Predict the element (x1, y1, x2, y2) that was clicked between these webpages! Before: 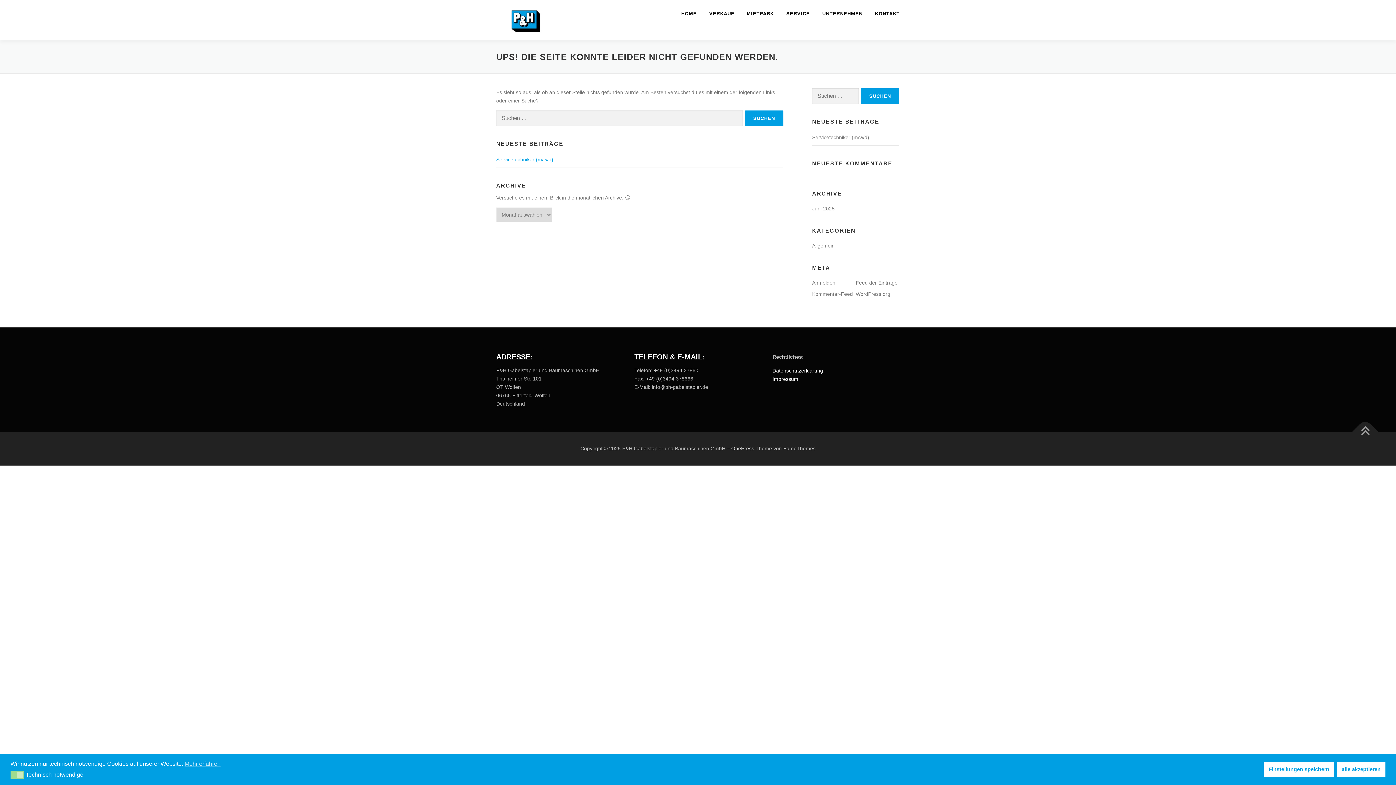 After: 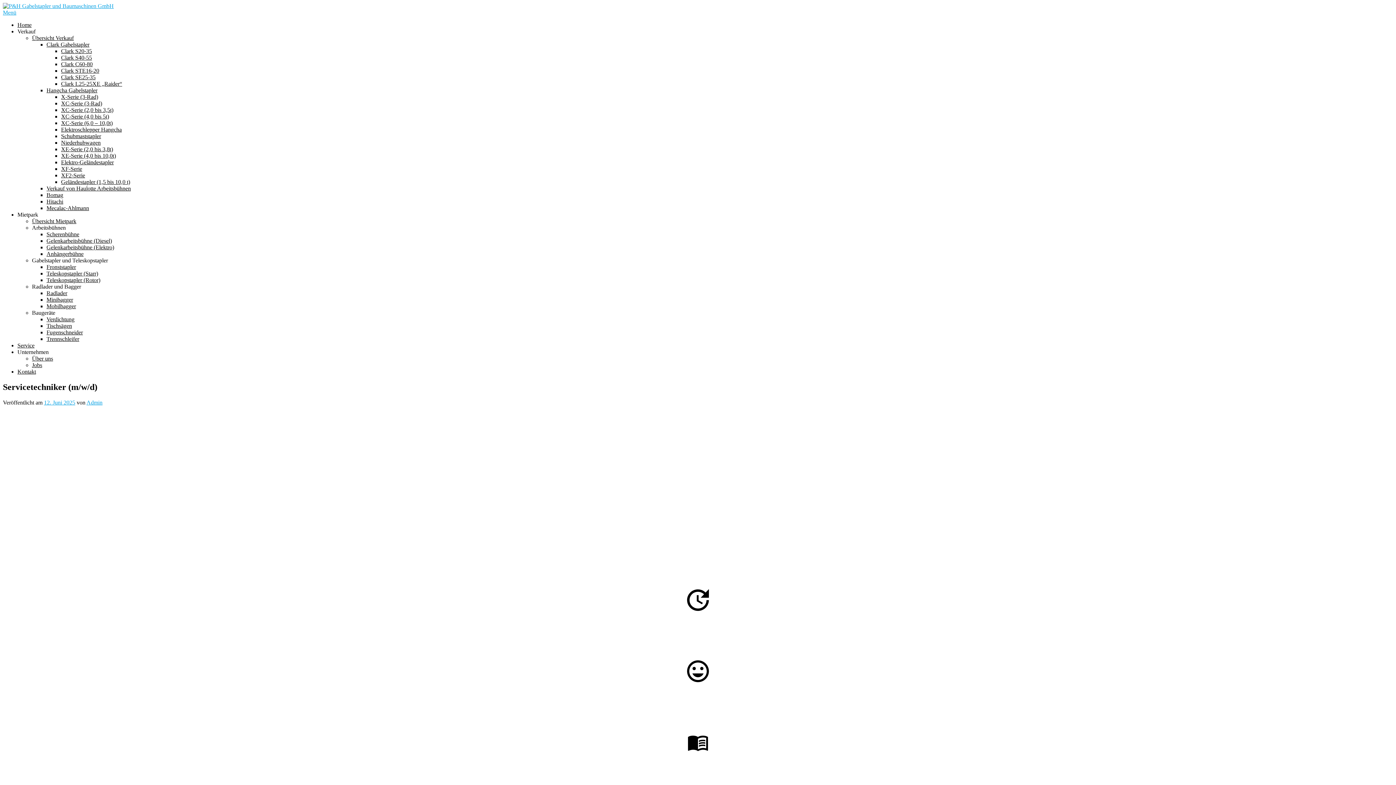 Action: bbox: (496, 156, 553, 162) label: Servicetechniker (m/w/d)